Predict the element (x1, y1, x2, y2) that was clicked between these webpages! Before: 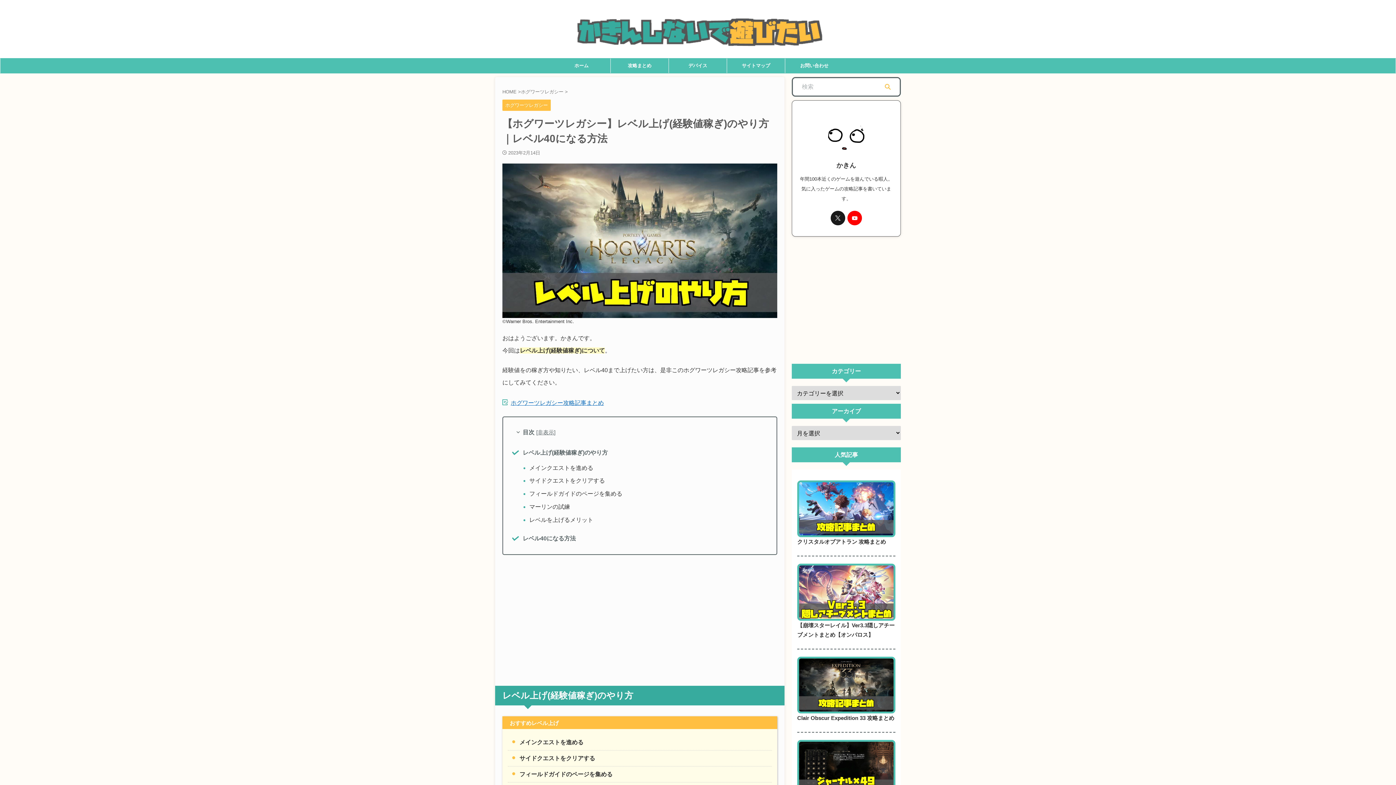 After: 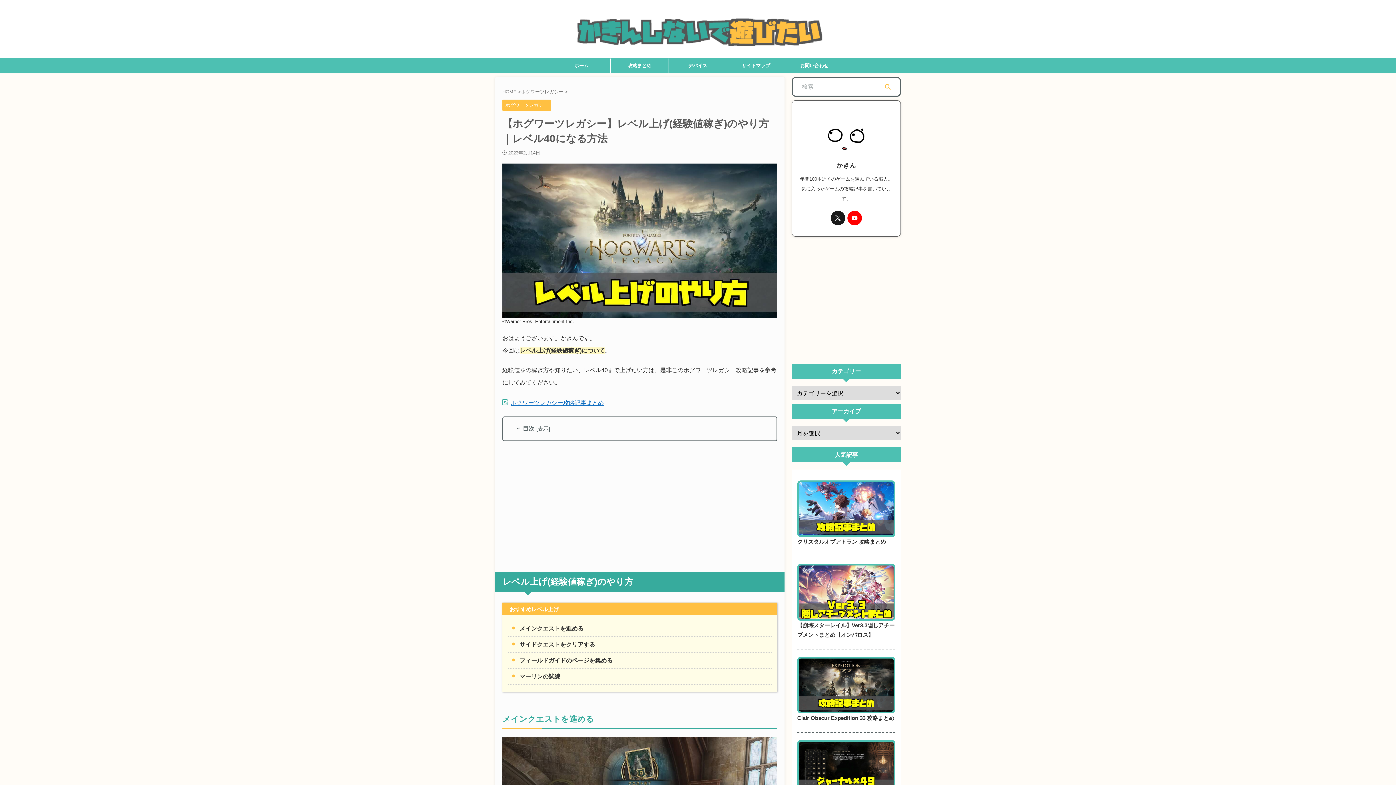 Action: bbox: (537, 429, 554, 435) label: 非表示